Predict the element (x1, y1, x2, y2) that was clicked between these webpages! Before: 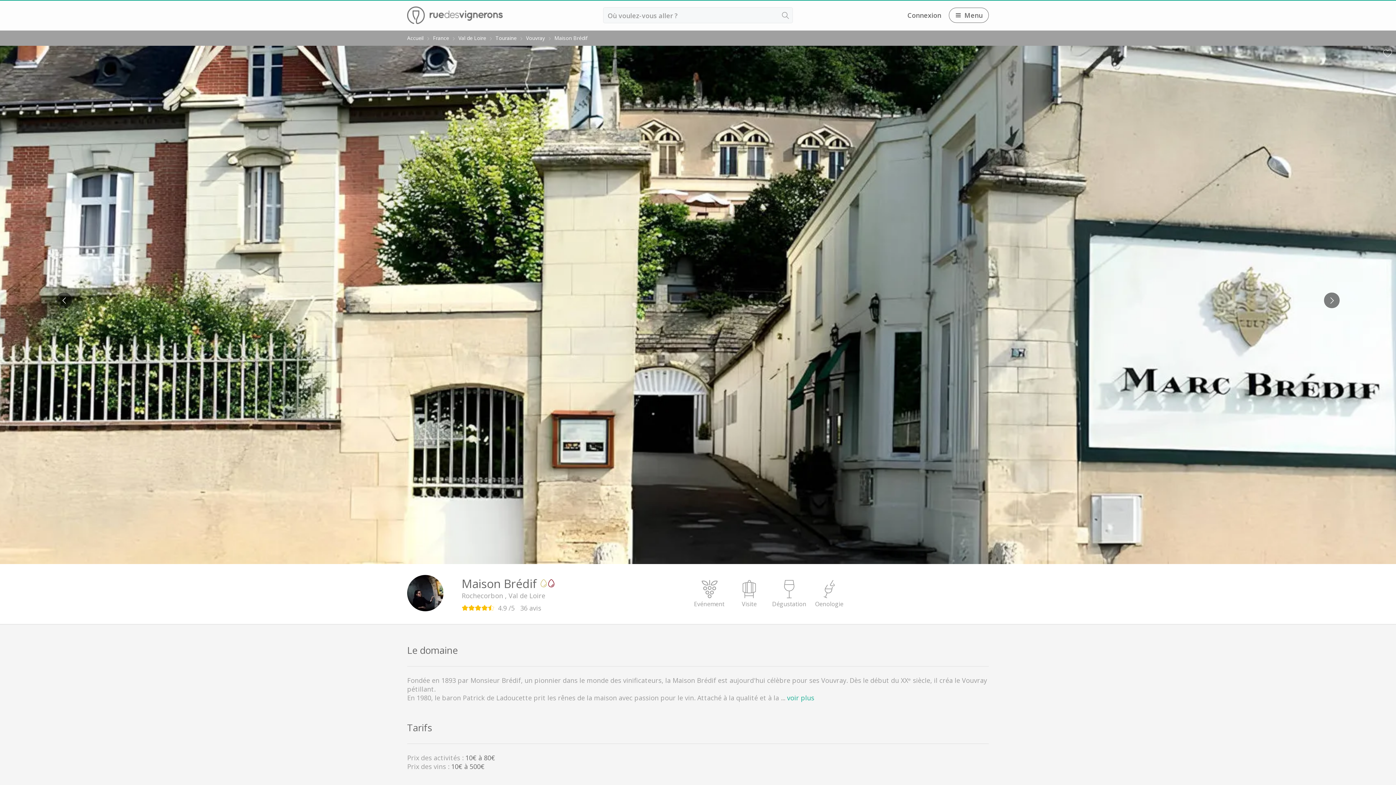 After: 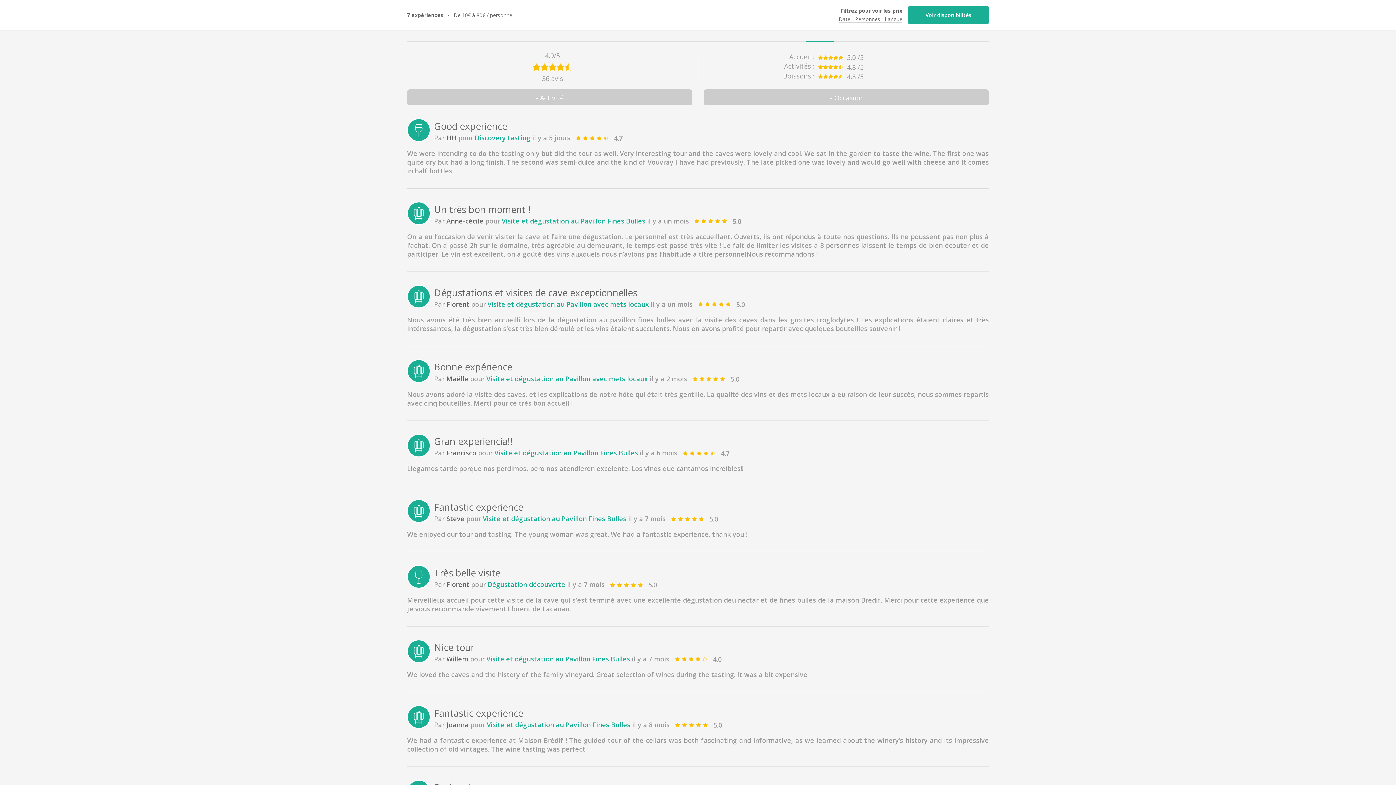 Action: label: 4.9 /5
 36 avis bbox: (461, 603, 541, 611)